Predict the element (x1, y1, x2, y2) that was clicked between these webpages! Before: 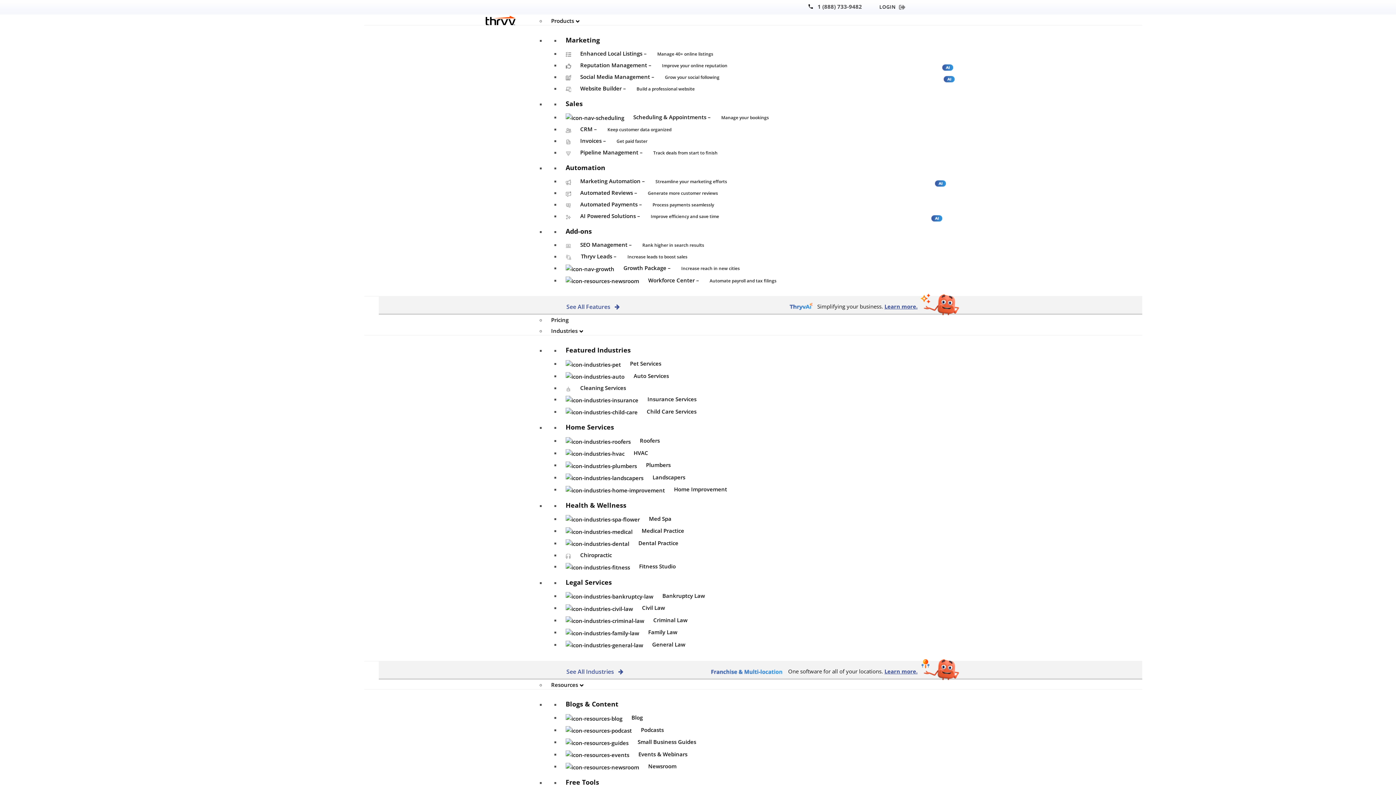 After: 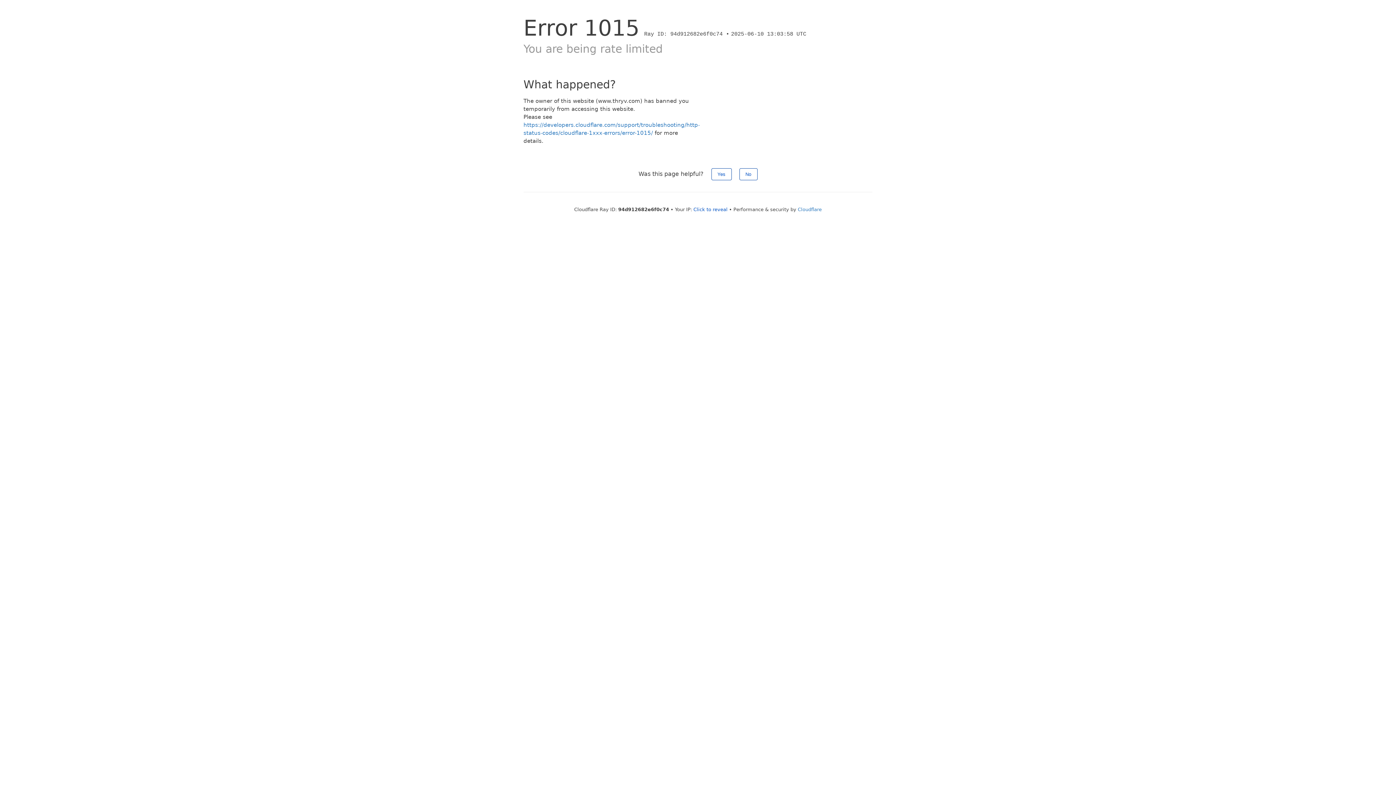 Action: label: Automated Reviews – Generate more customer reviews bbox: (560, 185, 723, 198)